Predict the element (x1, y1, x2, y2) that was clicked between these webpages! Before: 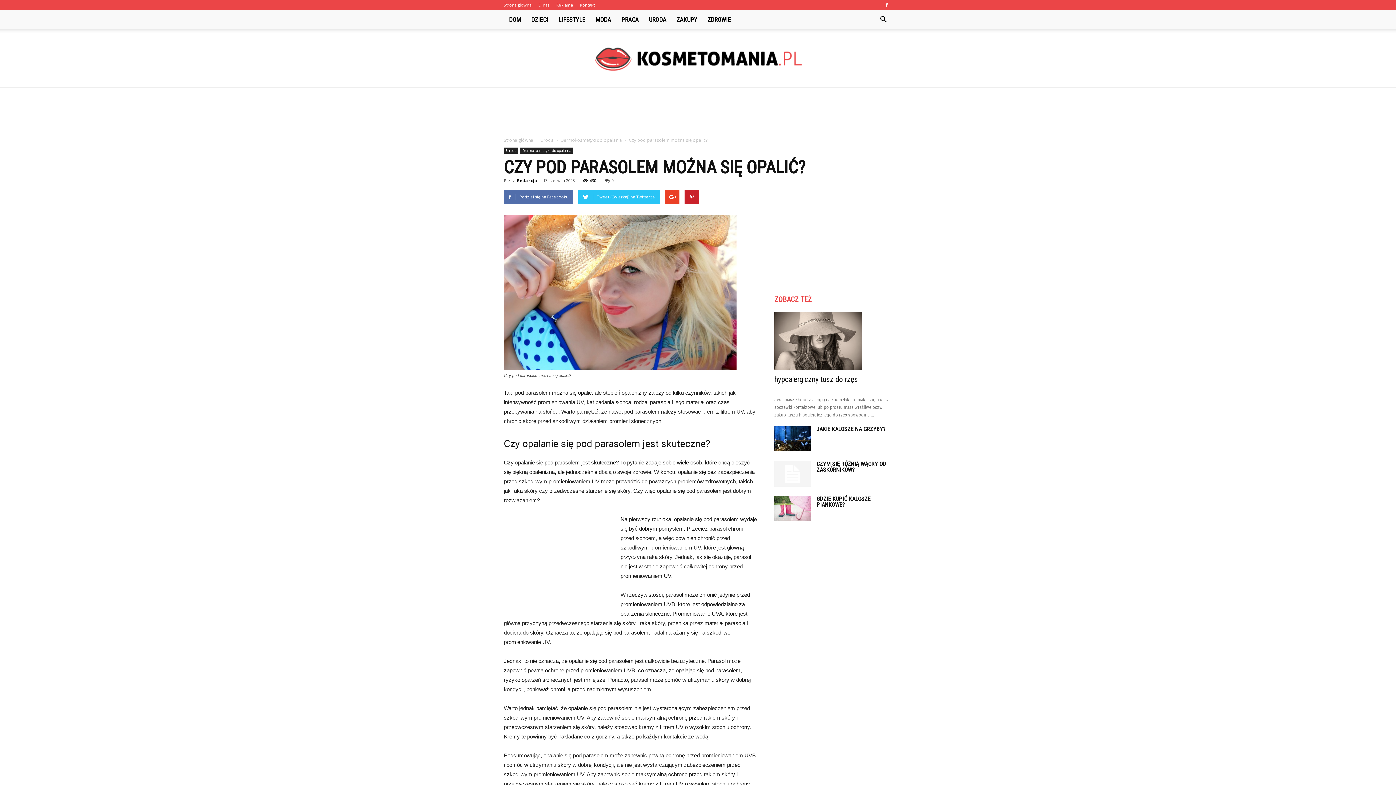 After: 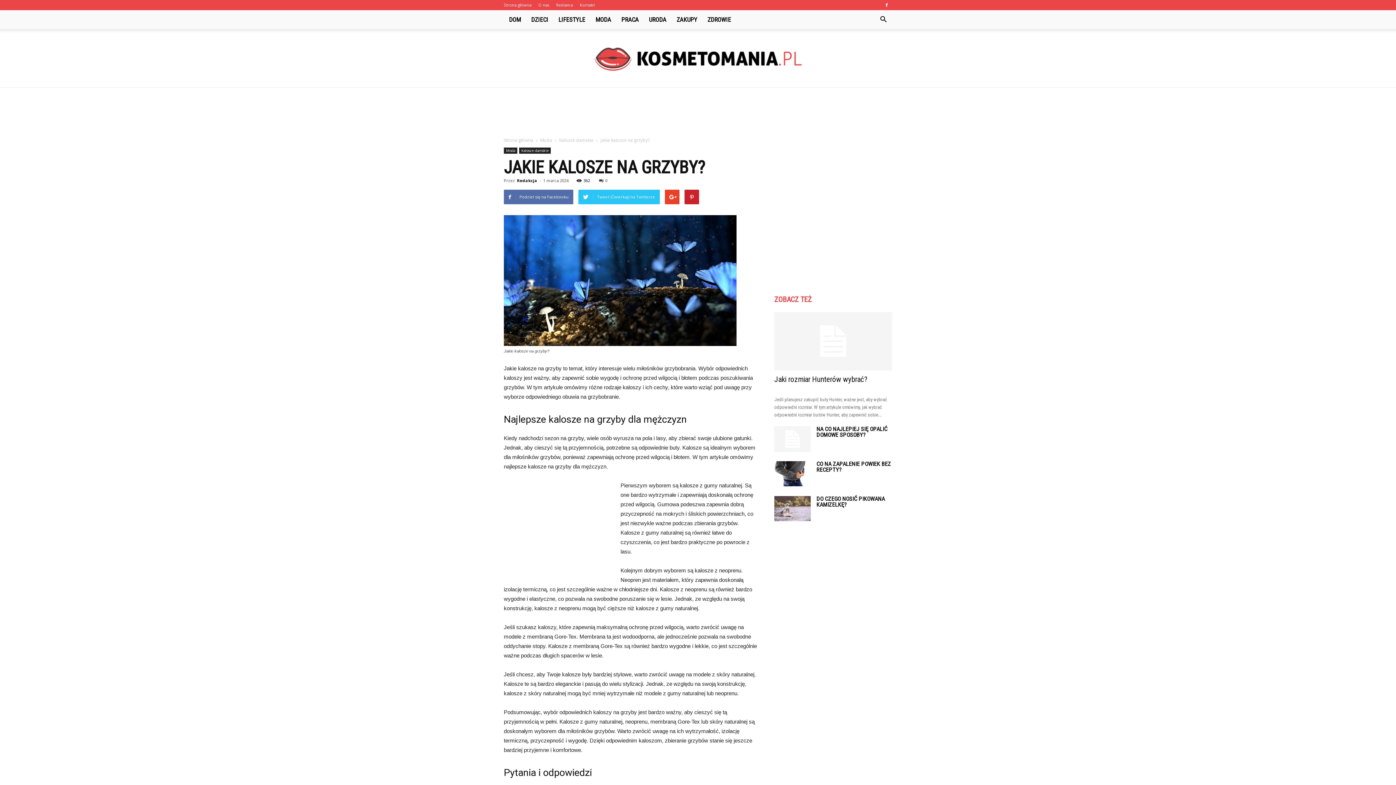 Action: bbox: (774, 426, 810, 451)